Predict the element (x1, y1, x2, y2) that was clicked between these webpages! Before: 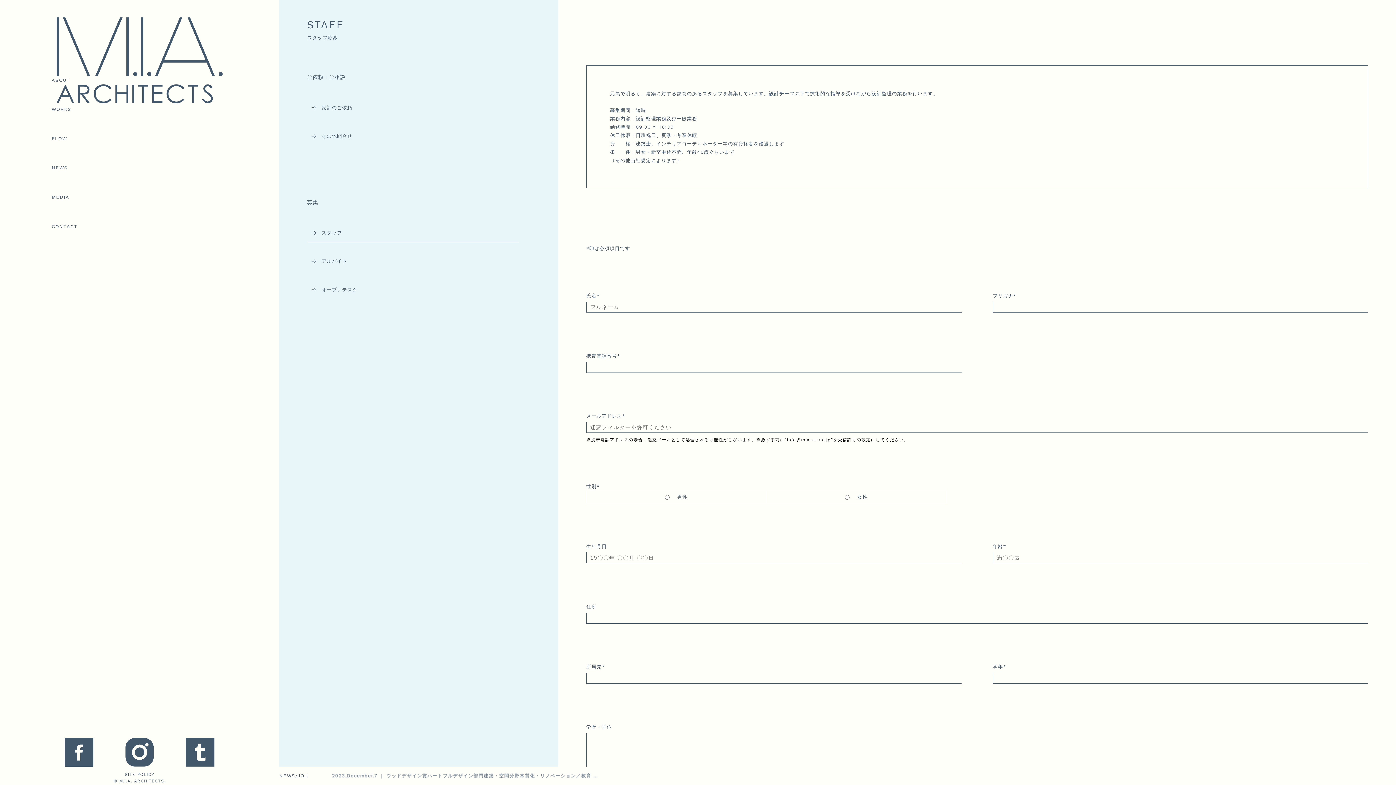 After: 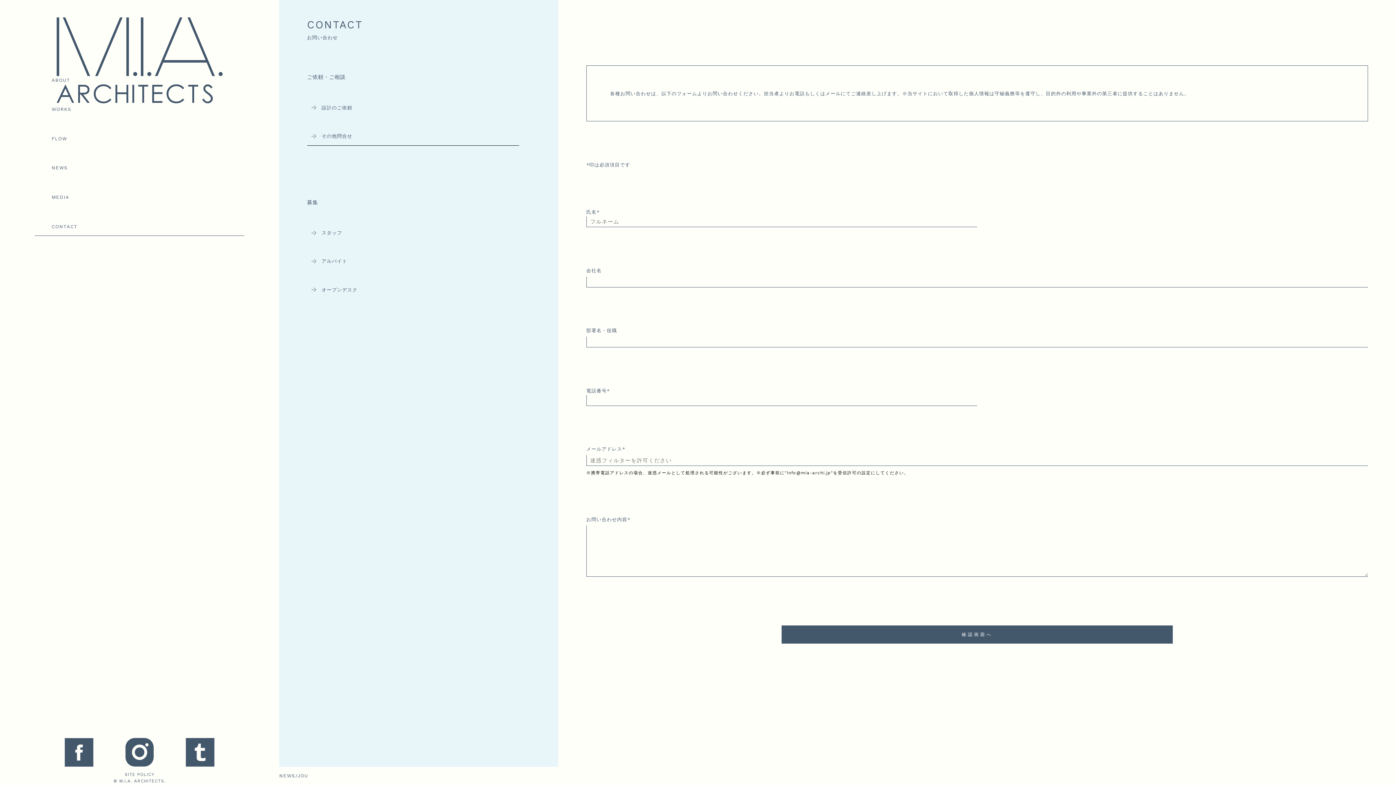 Action: bbox: (307, 126, 530, 145) label: その他問合せ
side